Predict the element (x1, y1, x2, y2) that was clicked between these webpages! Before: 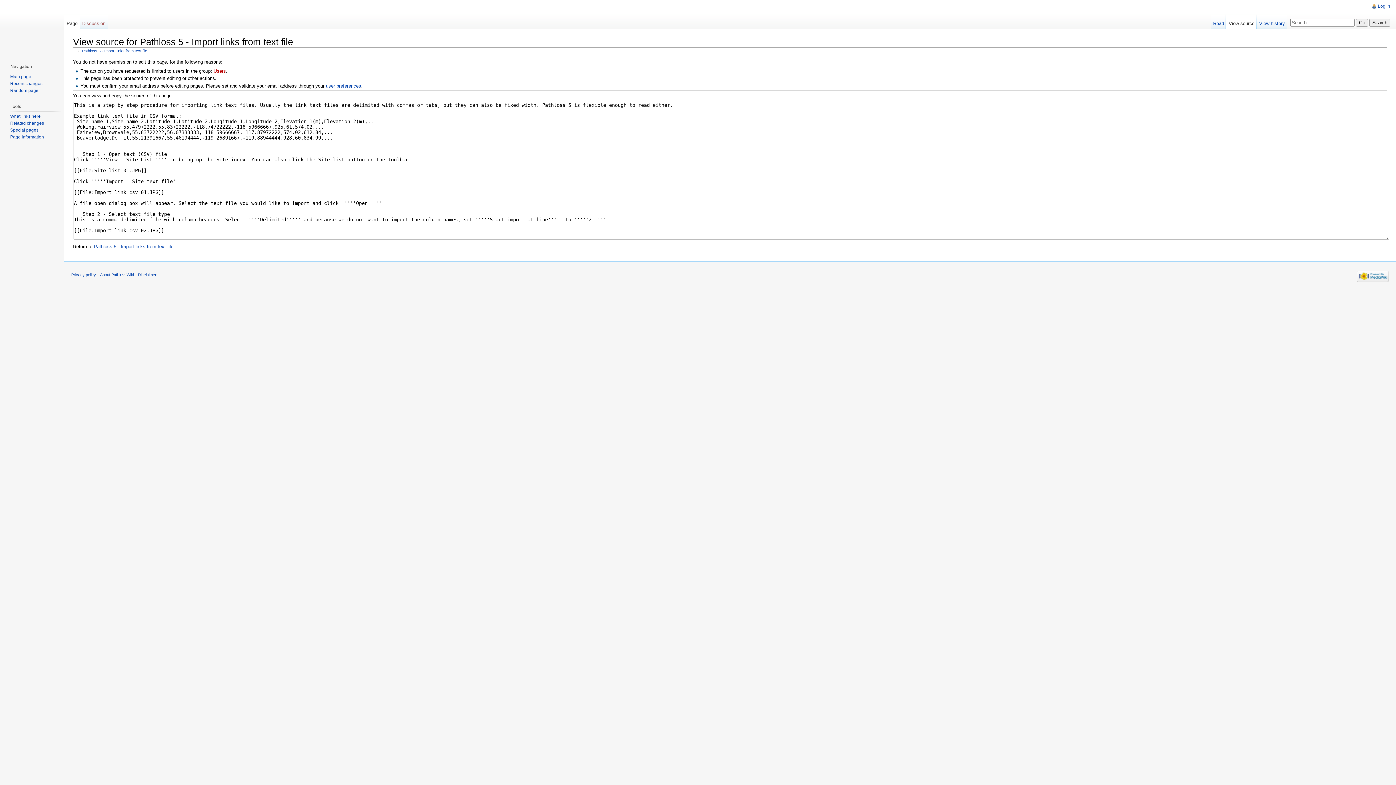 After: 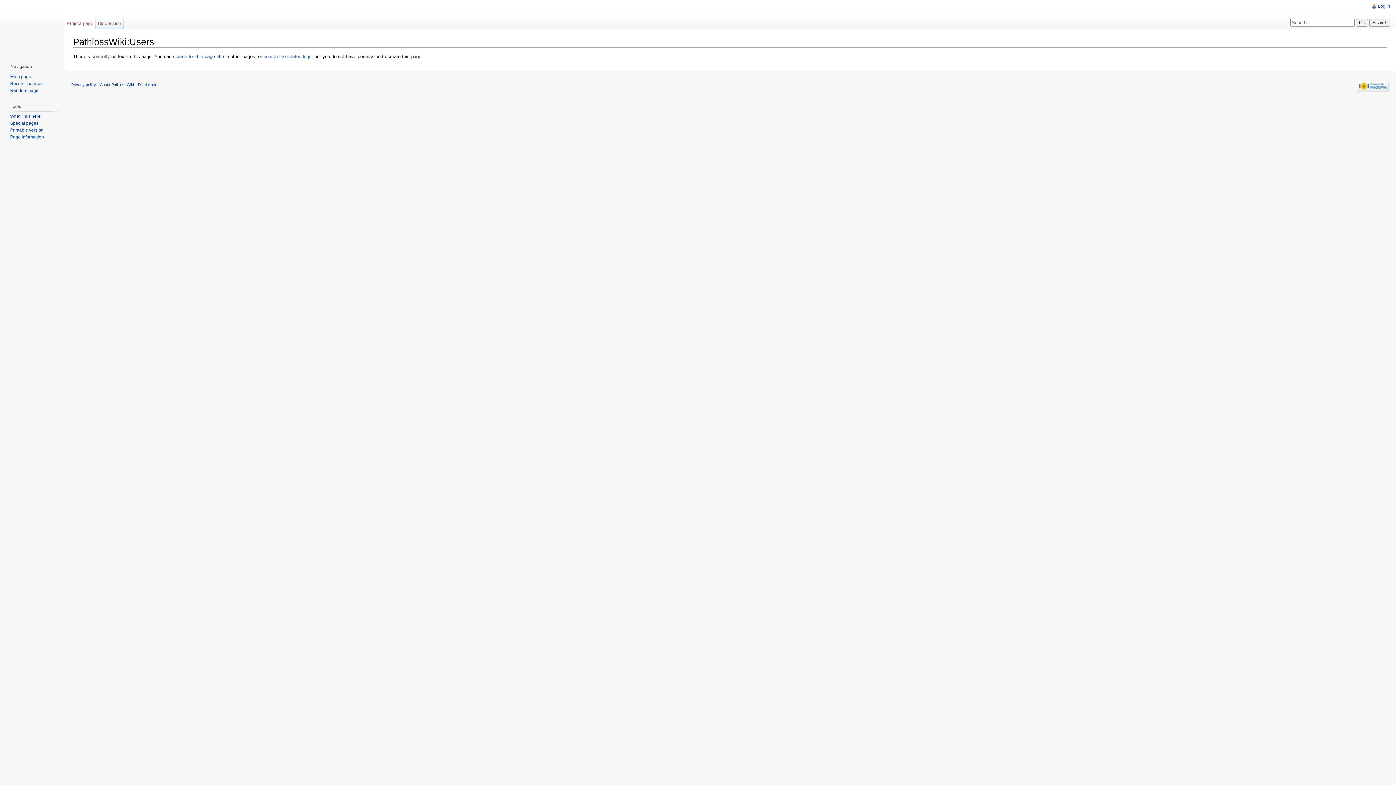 Action: label: Users bbox: (213, 68, 225, 73)